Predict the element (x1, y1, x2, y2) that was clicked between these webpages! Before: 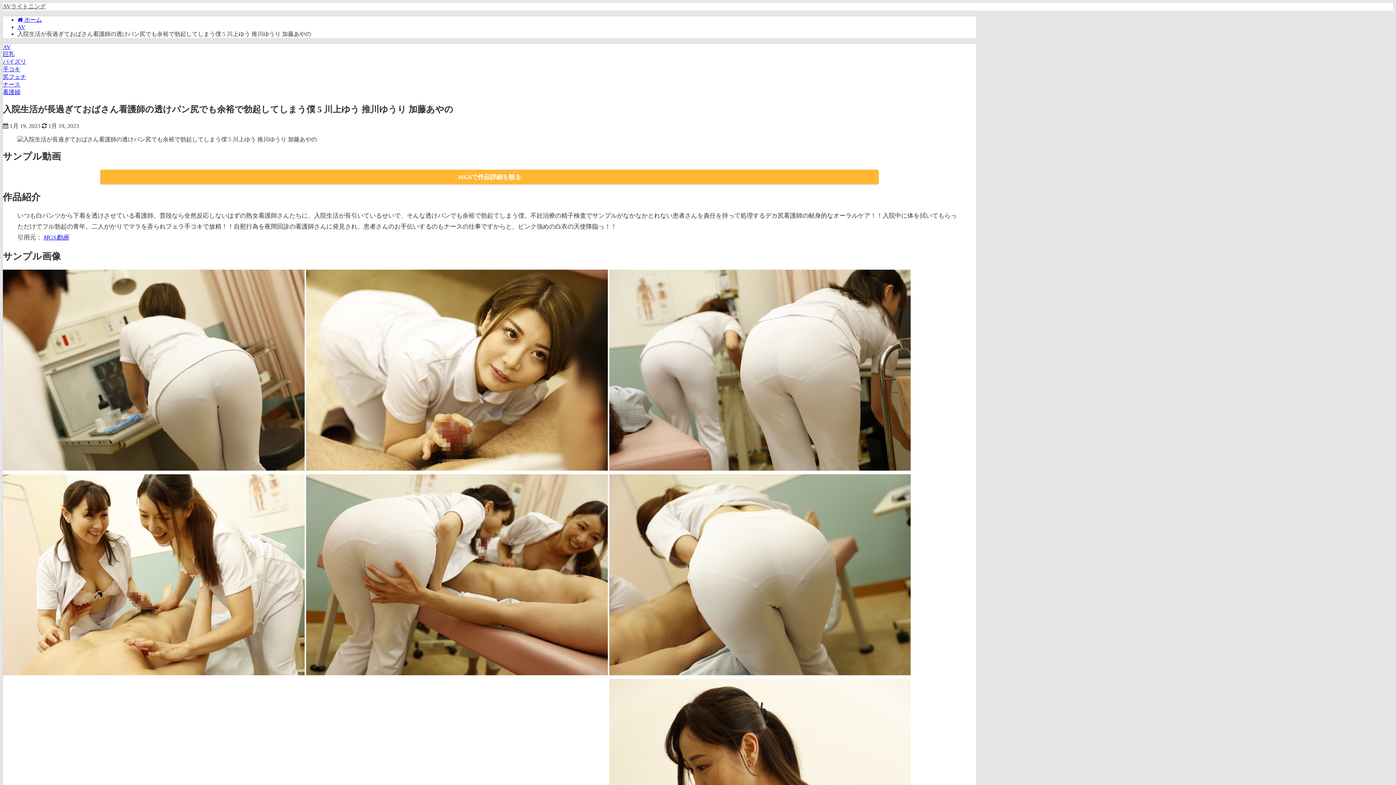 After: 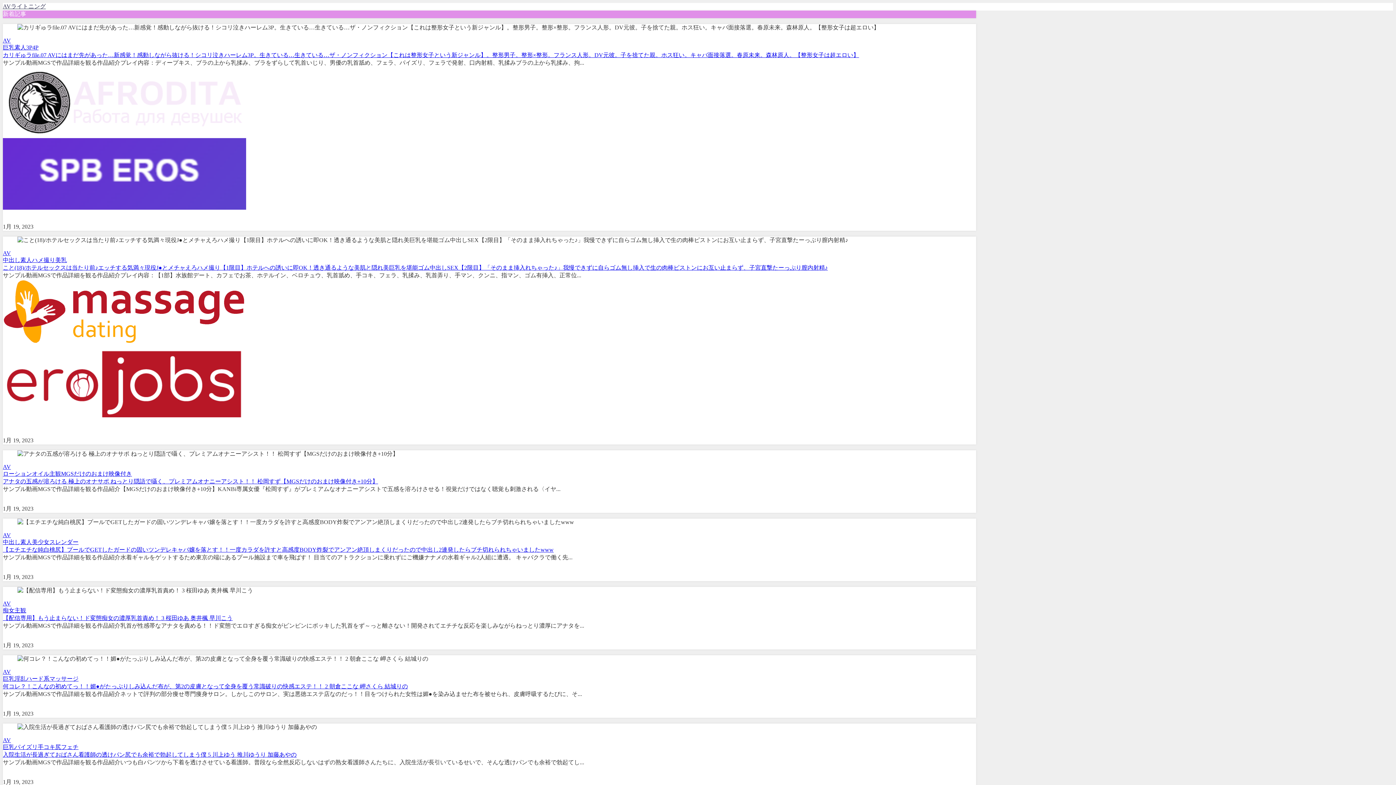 Action: bbox: (17, 16, 41, 22) label:  ホーム